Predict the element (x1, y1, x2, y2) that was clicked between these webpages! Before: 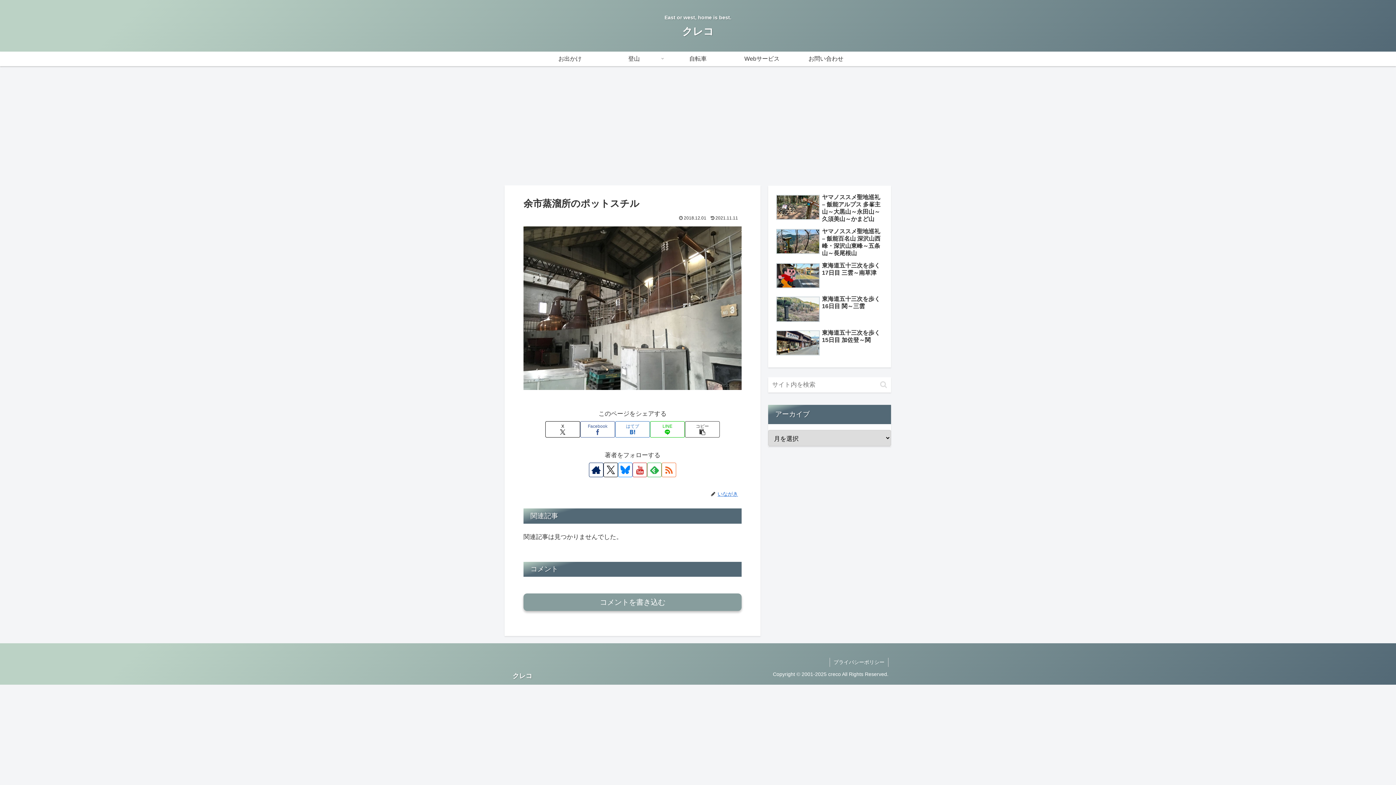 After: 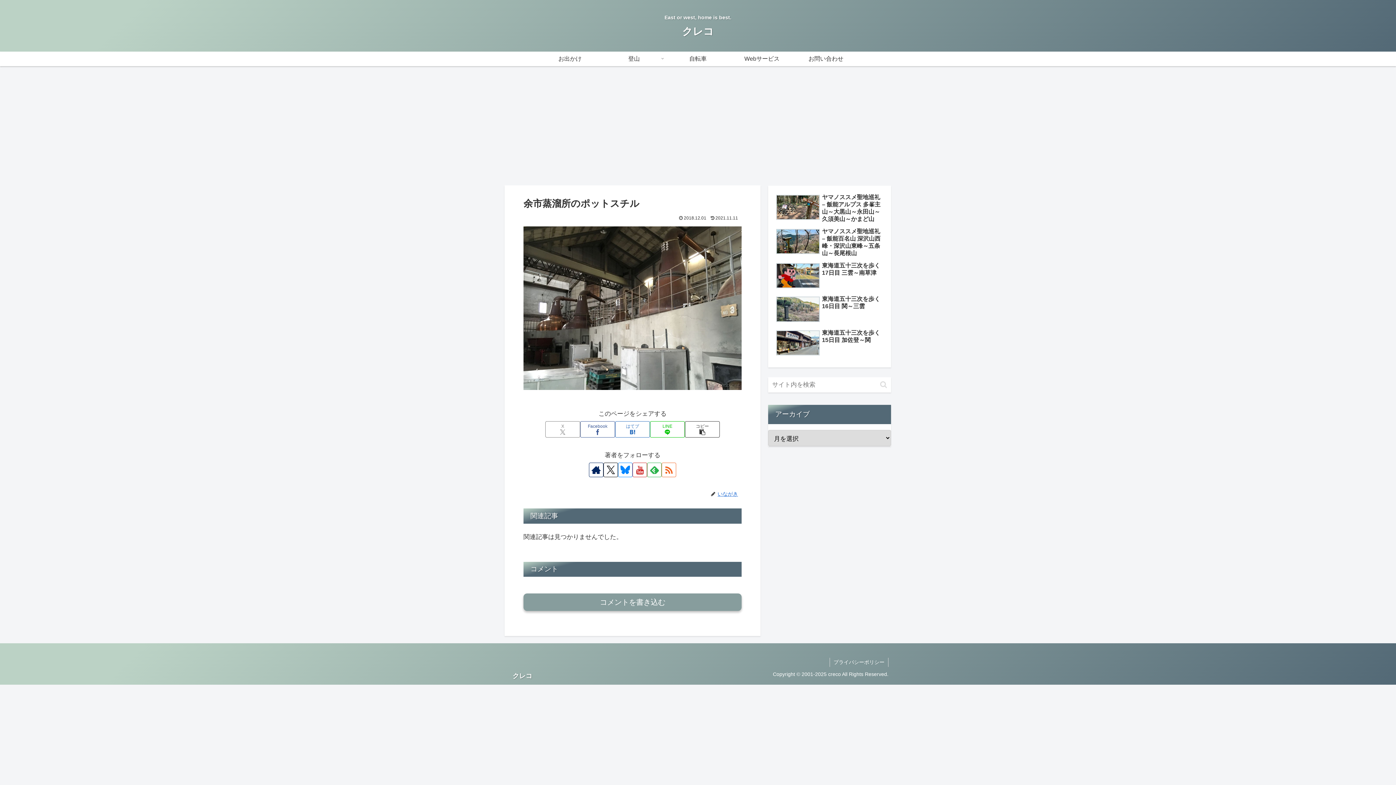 Action: label: Xでシェア bbox: (545, 421, 580, 437)